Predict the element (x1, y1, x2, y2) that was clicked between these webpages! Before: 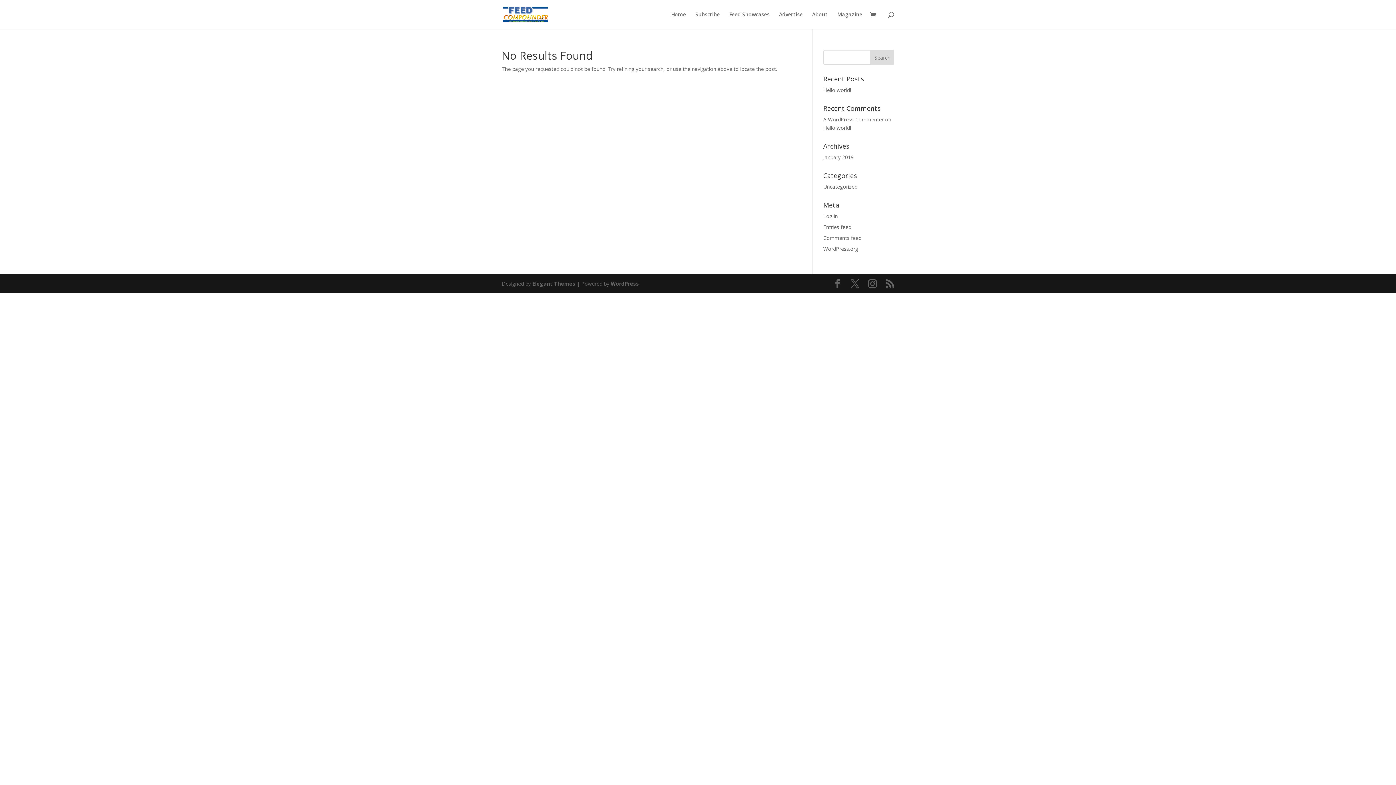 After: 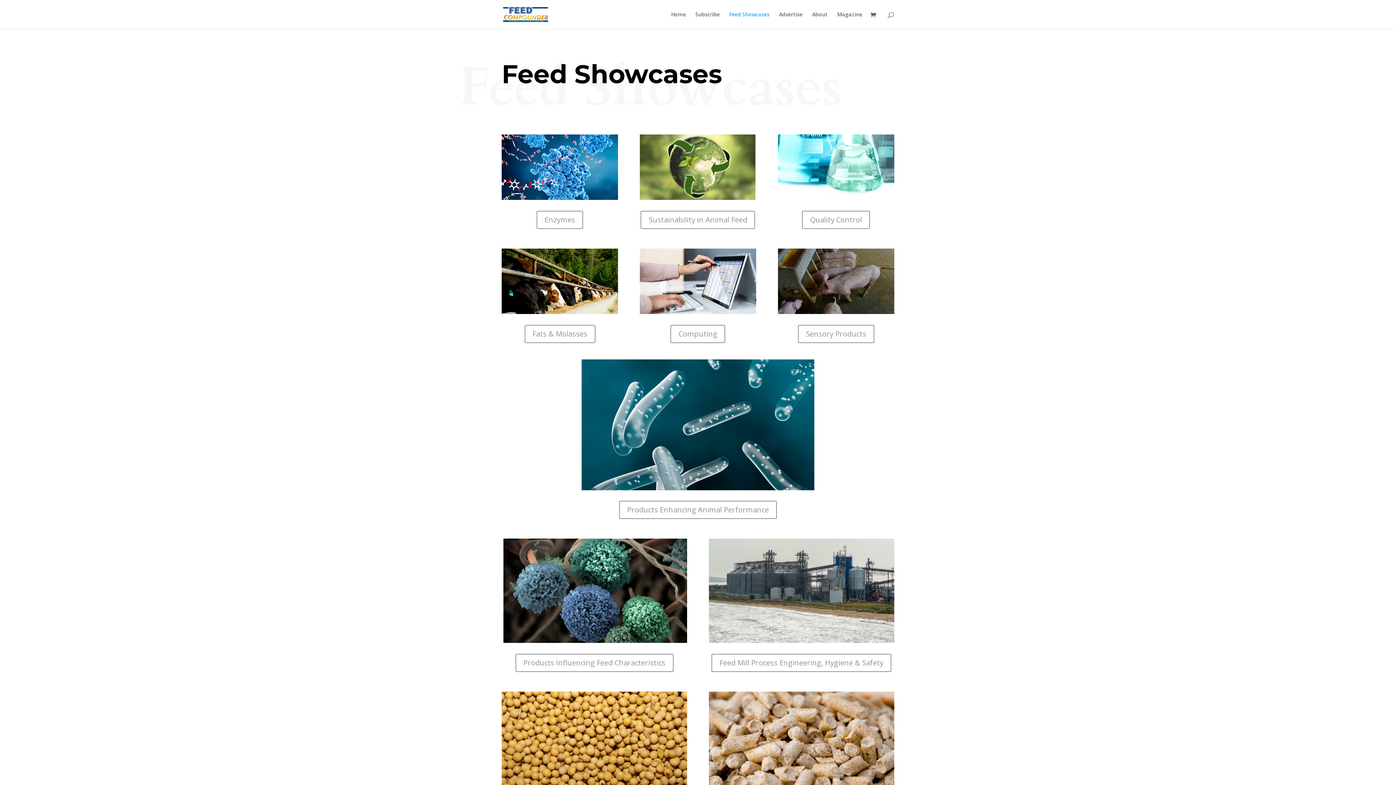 Action: label: Feed Showcases bbox: (729, 12, 769, 29)